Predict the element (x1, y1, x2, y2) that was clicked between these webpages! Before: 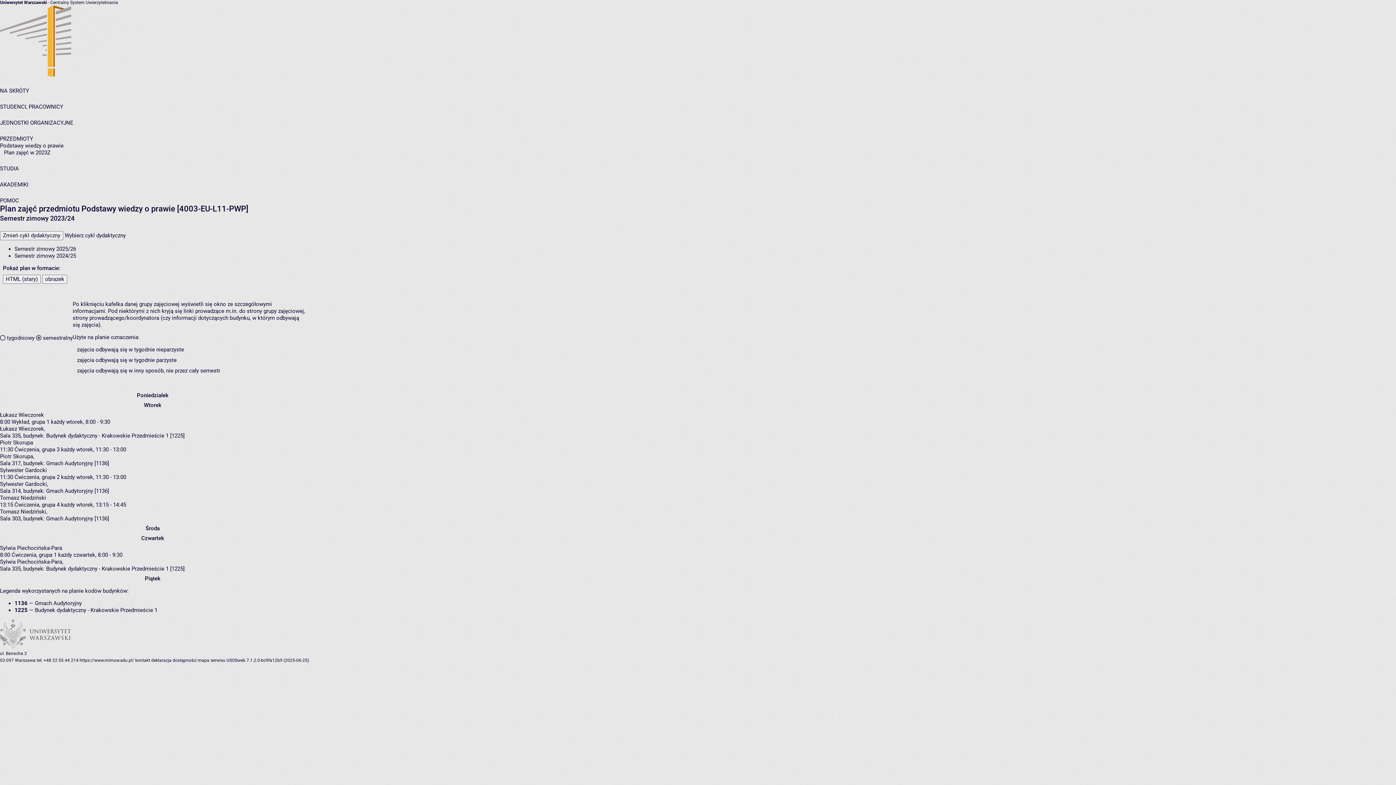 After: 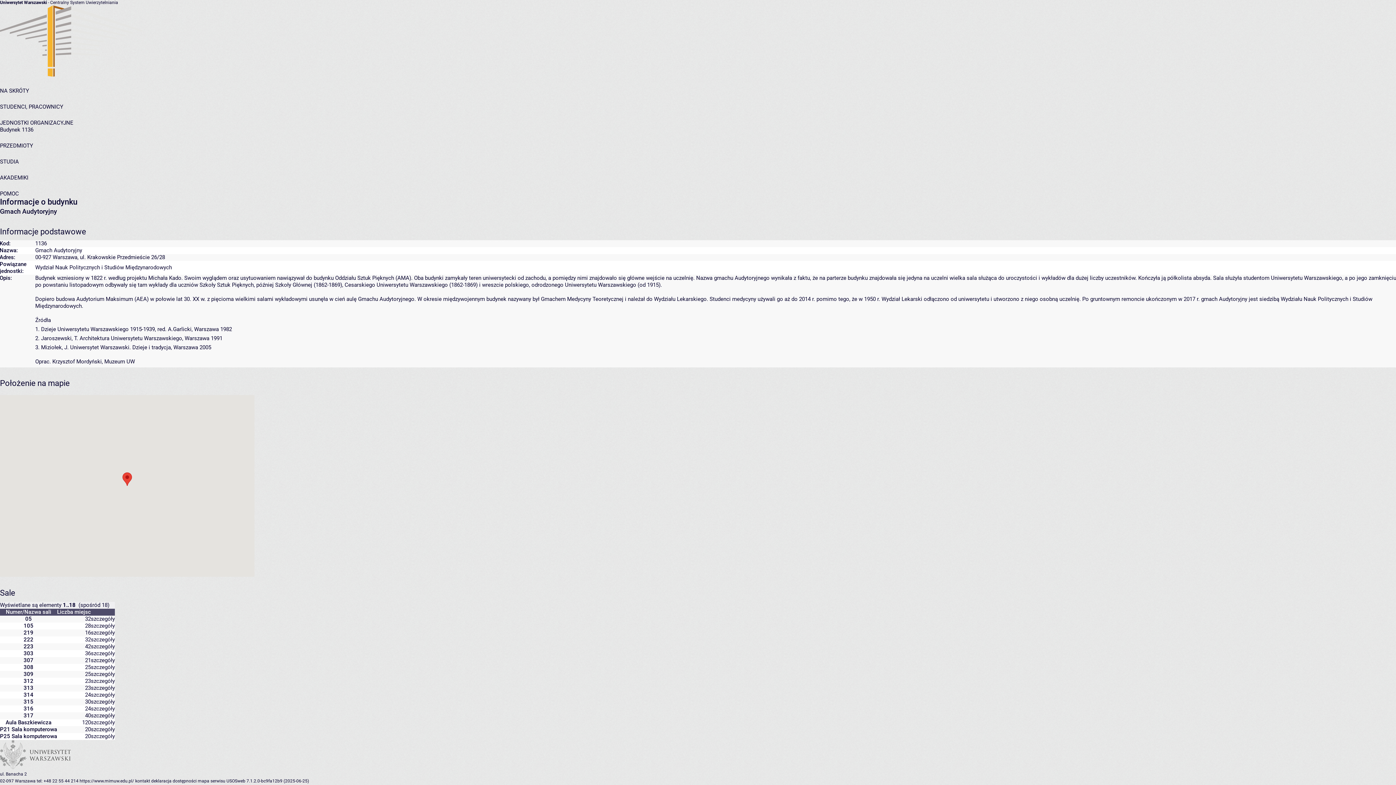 Action: bbox: (46, 460, 109, 466) label: Gmach Audytoryjny [1136]